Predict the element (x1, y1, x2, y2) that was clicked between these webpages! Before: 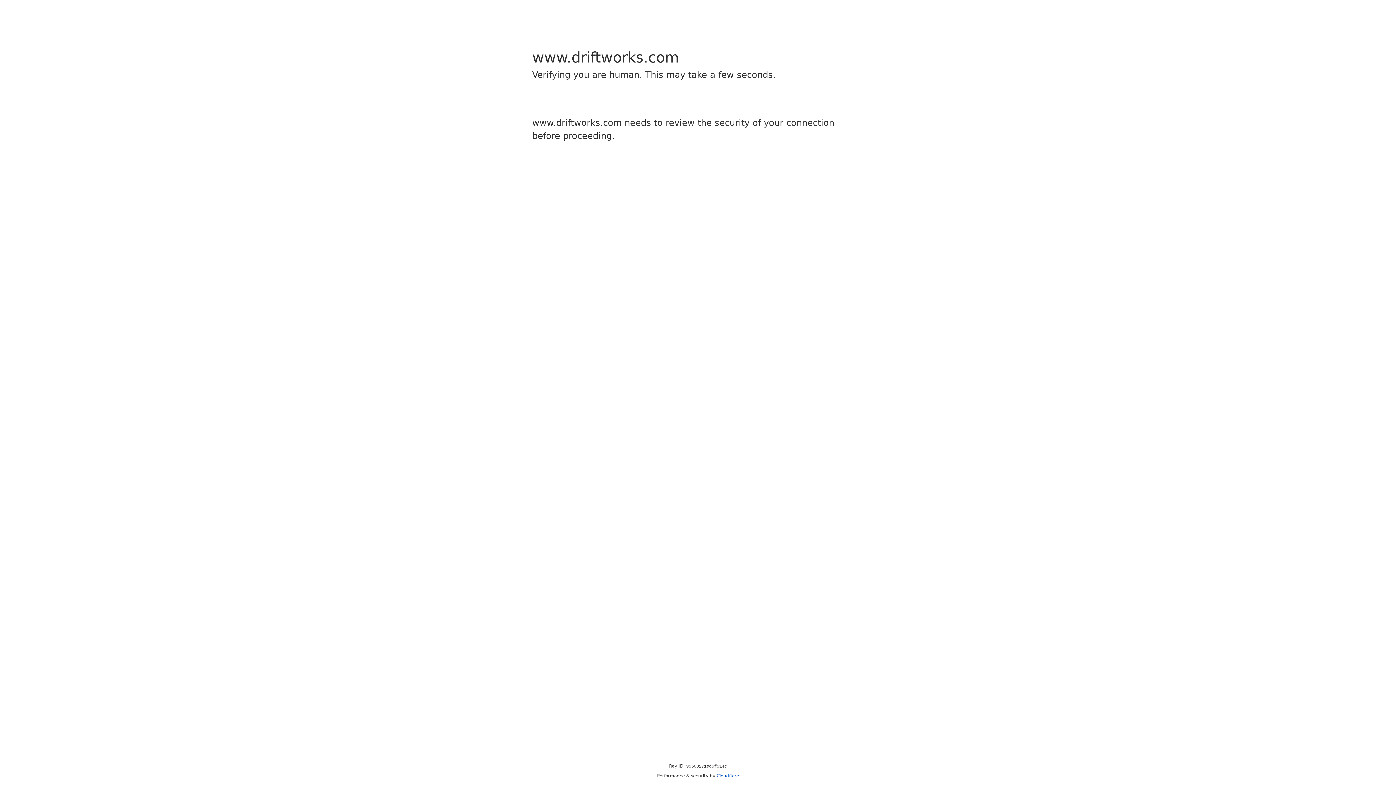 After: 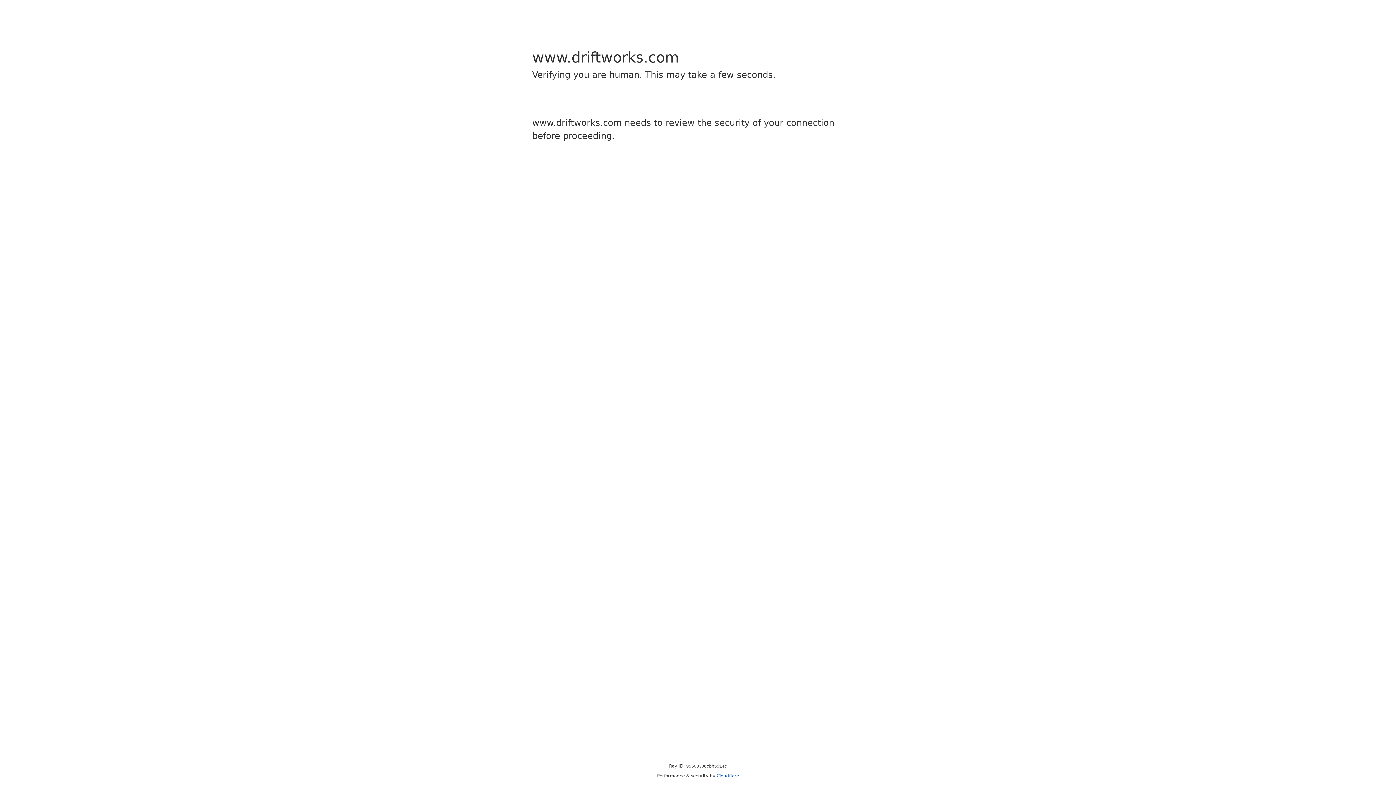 Action: bbox: (716, 773, 739, 778) label: Cloudflare